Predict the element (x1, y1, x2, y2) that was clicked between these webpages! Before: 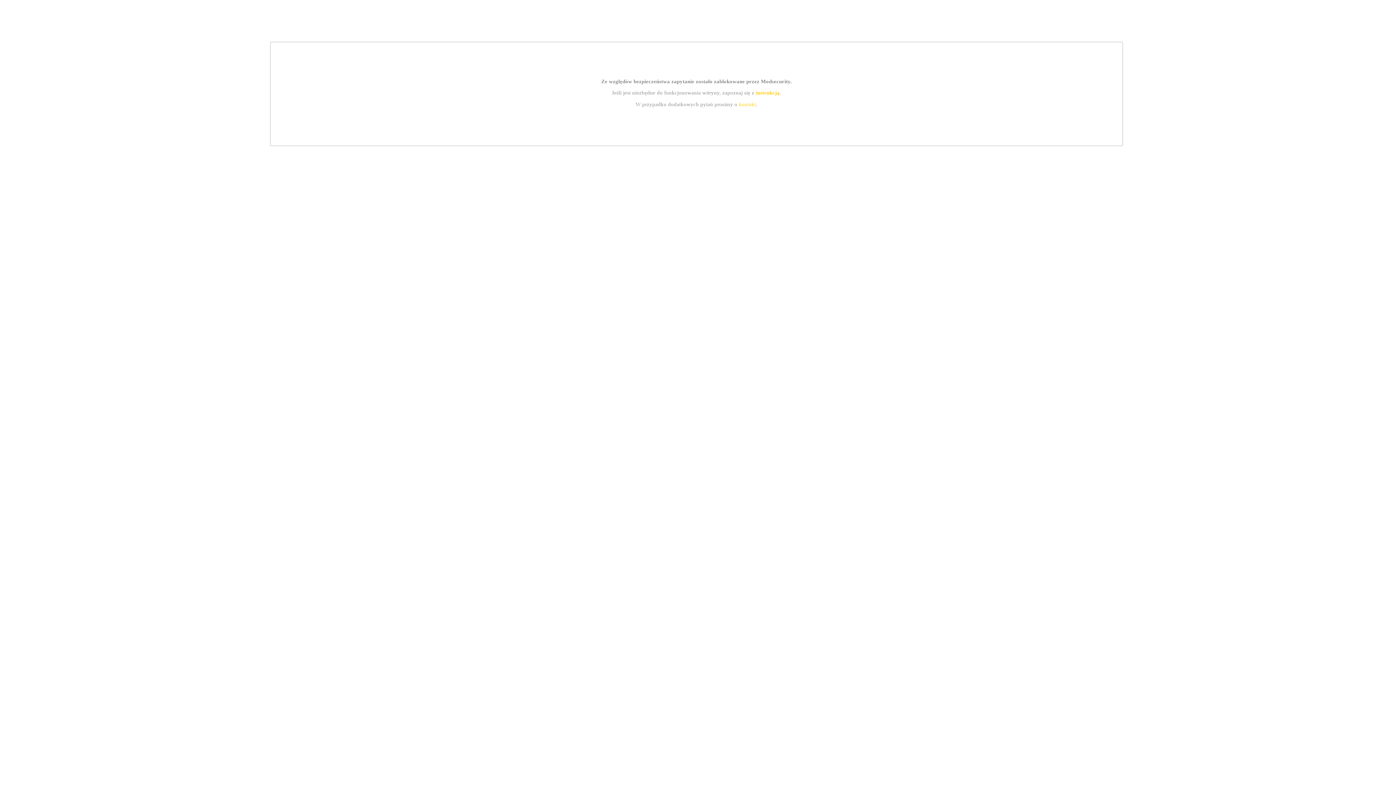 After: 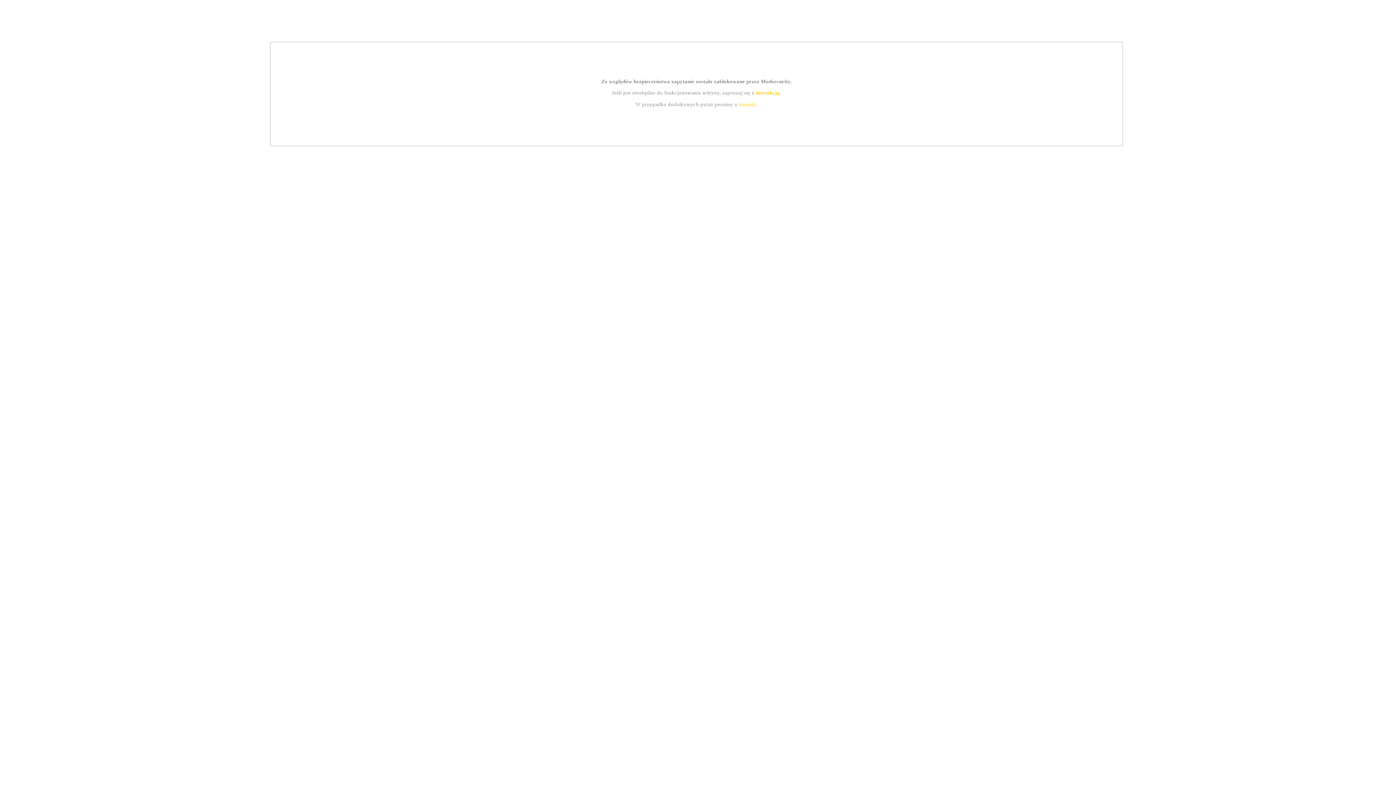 Action: label: instrukcją bbox: (755, 89, 779, 95)